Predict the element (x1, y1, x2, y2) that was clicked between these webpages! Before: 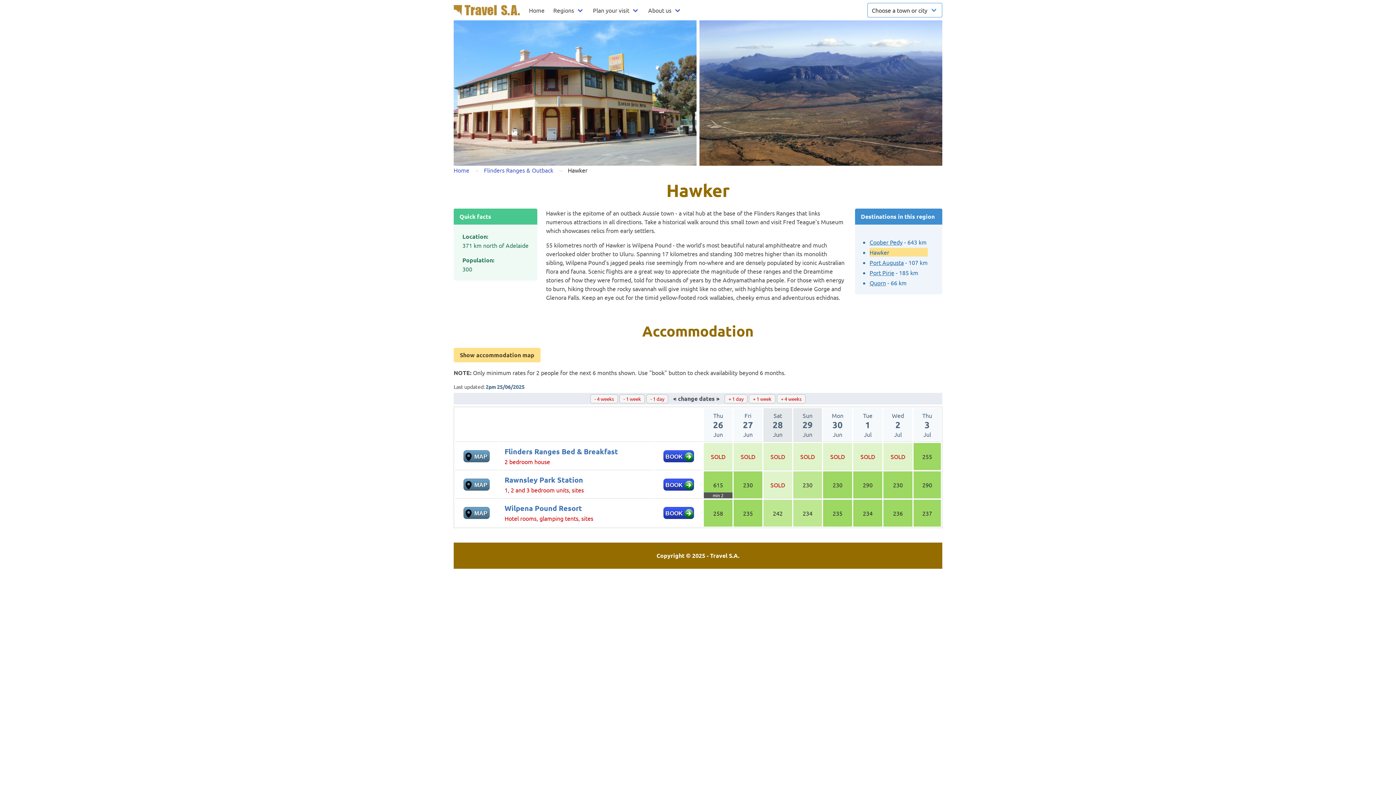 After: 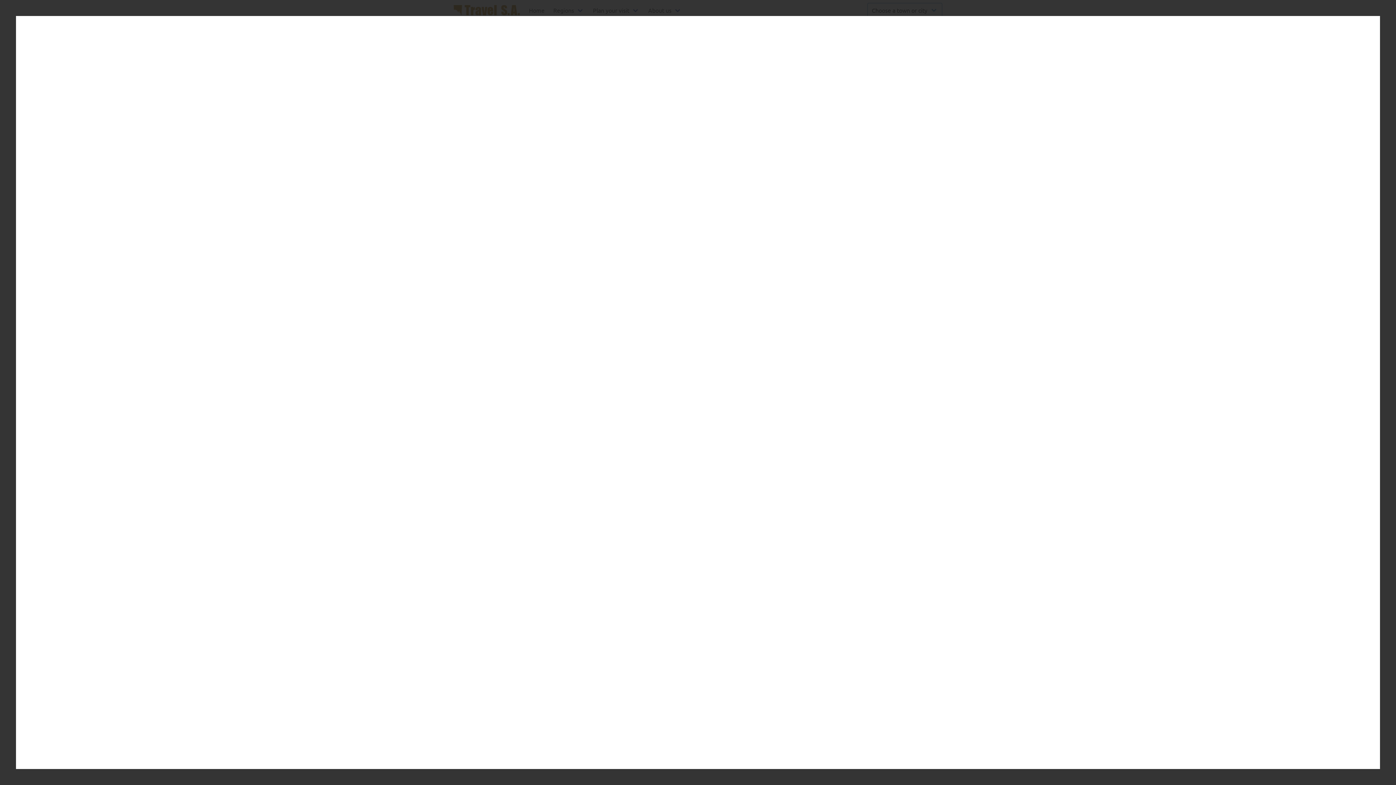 Action: bbox: (463, 507, 489, 519) label: MAP